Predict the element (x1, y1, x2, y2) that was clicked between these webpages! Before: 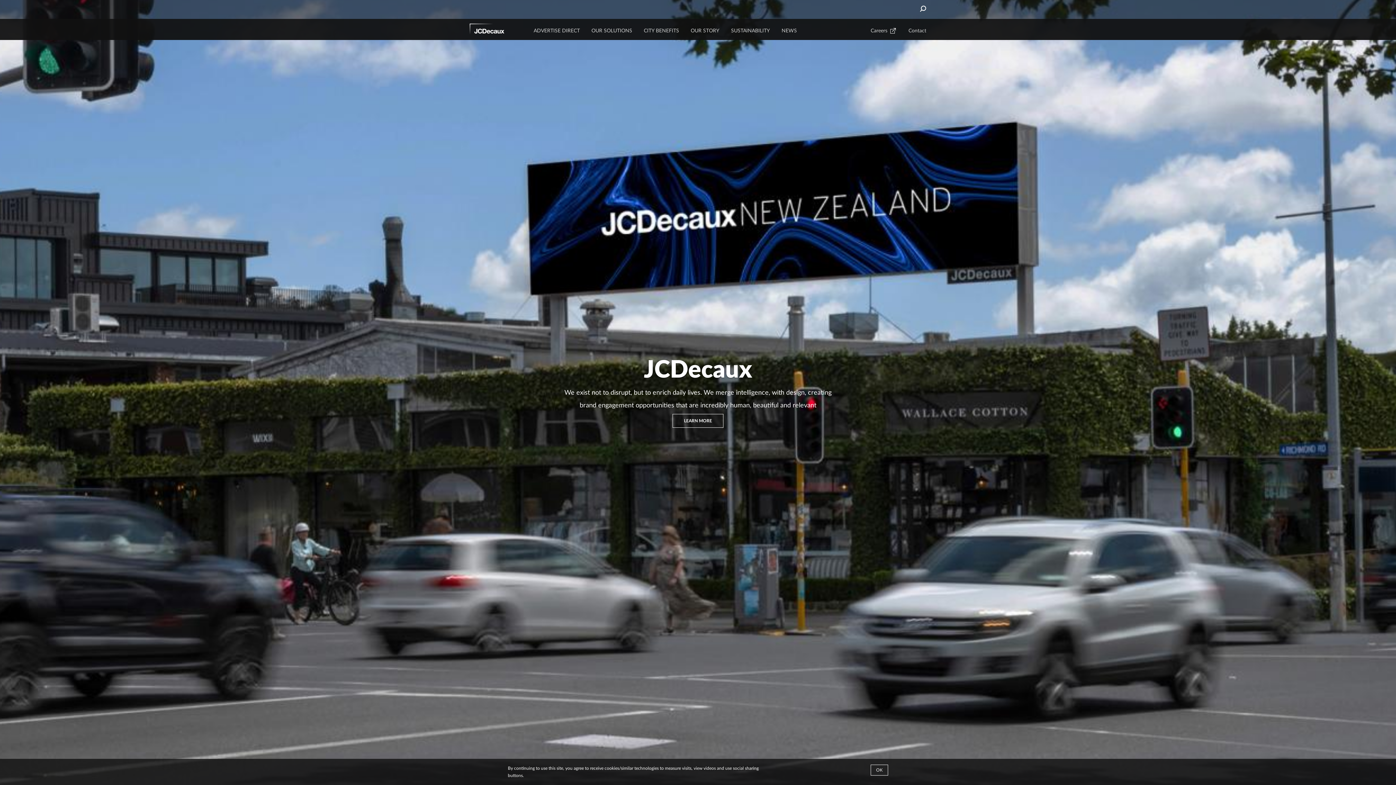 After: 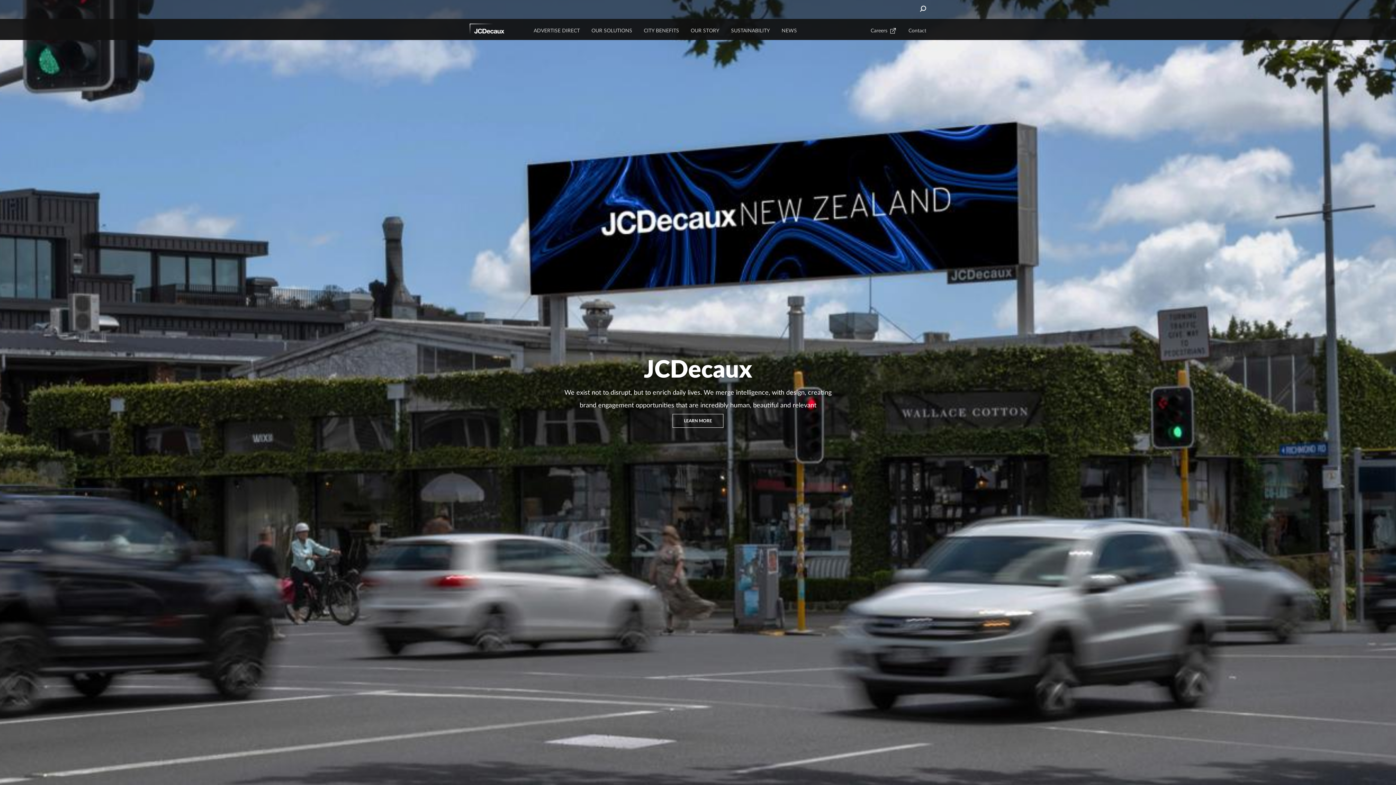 Action: label: OK bbox: (870, 765, 888, 776)